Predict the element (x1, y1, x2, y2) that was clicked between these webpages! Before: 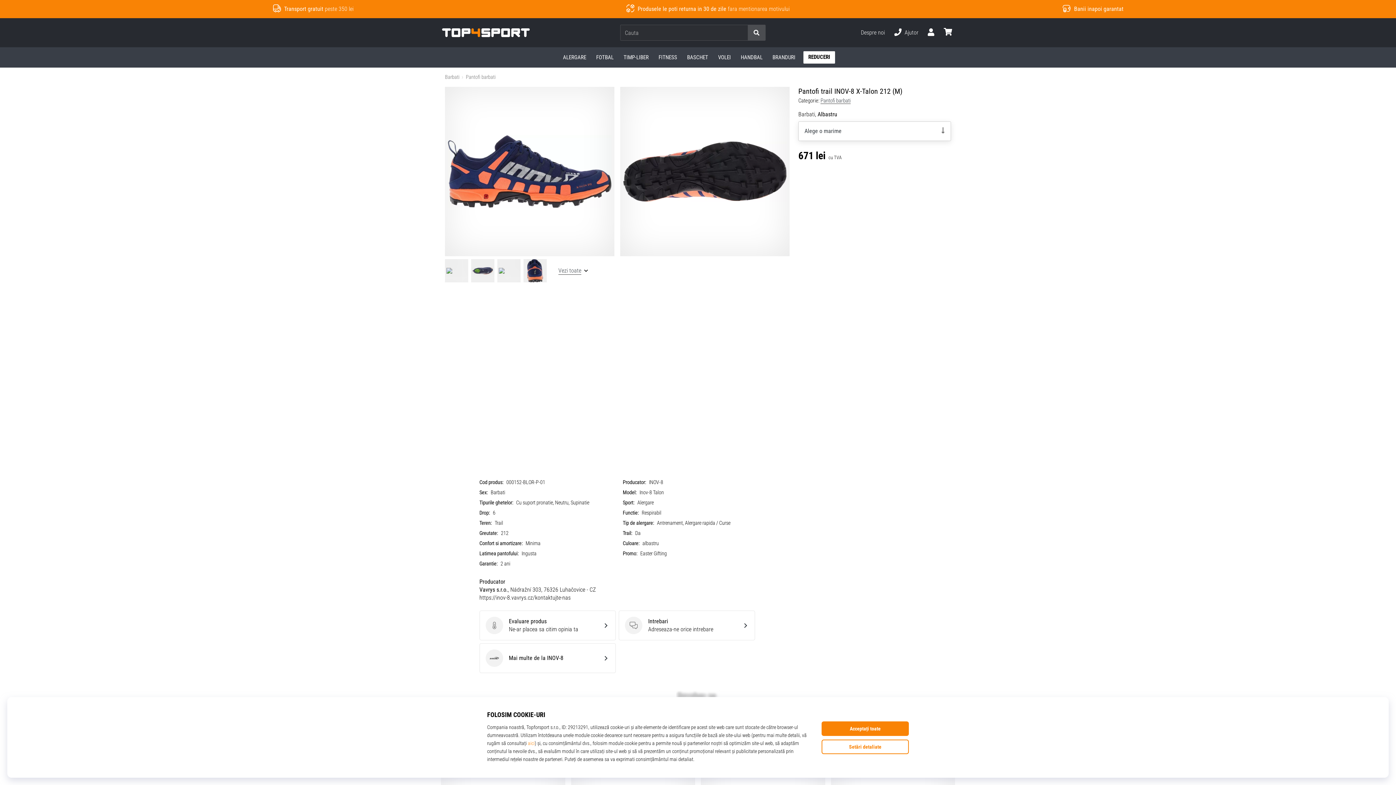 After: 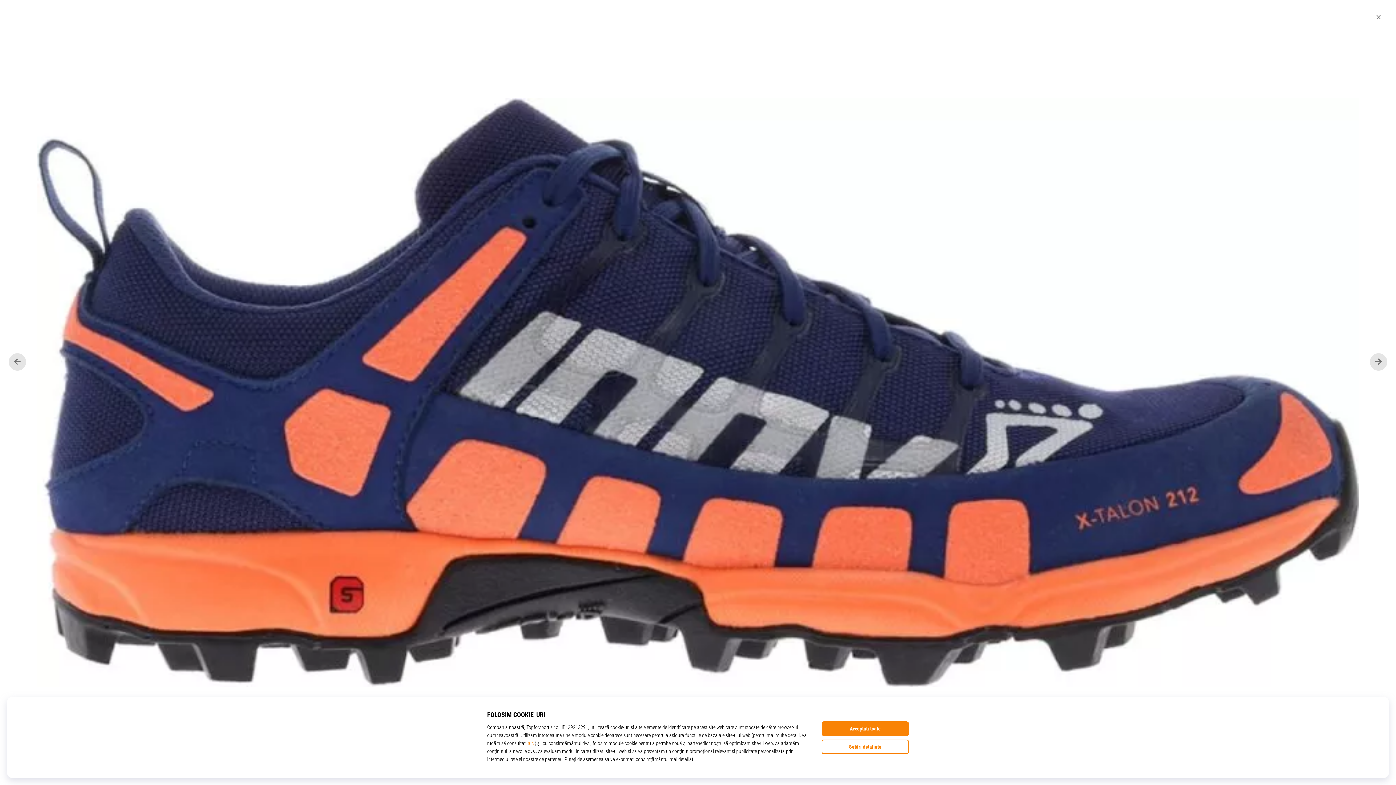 Action: bbox: (445, 86, 614, 256)